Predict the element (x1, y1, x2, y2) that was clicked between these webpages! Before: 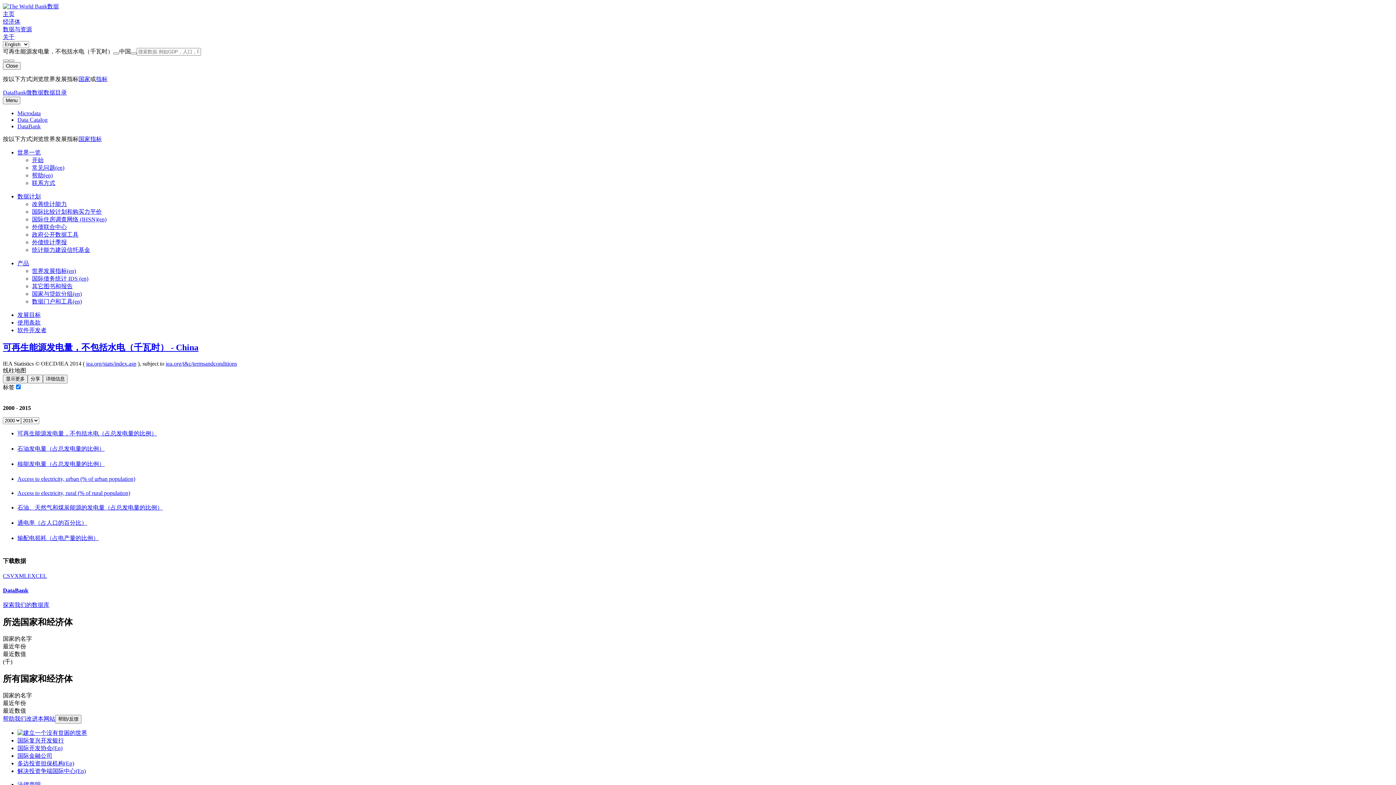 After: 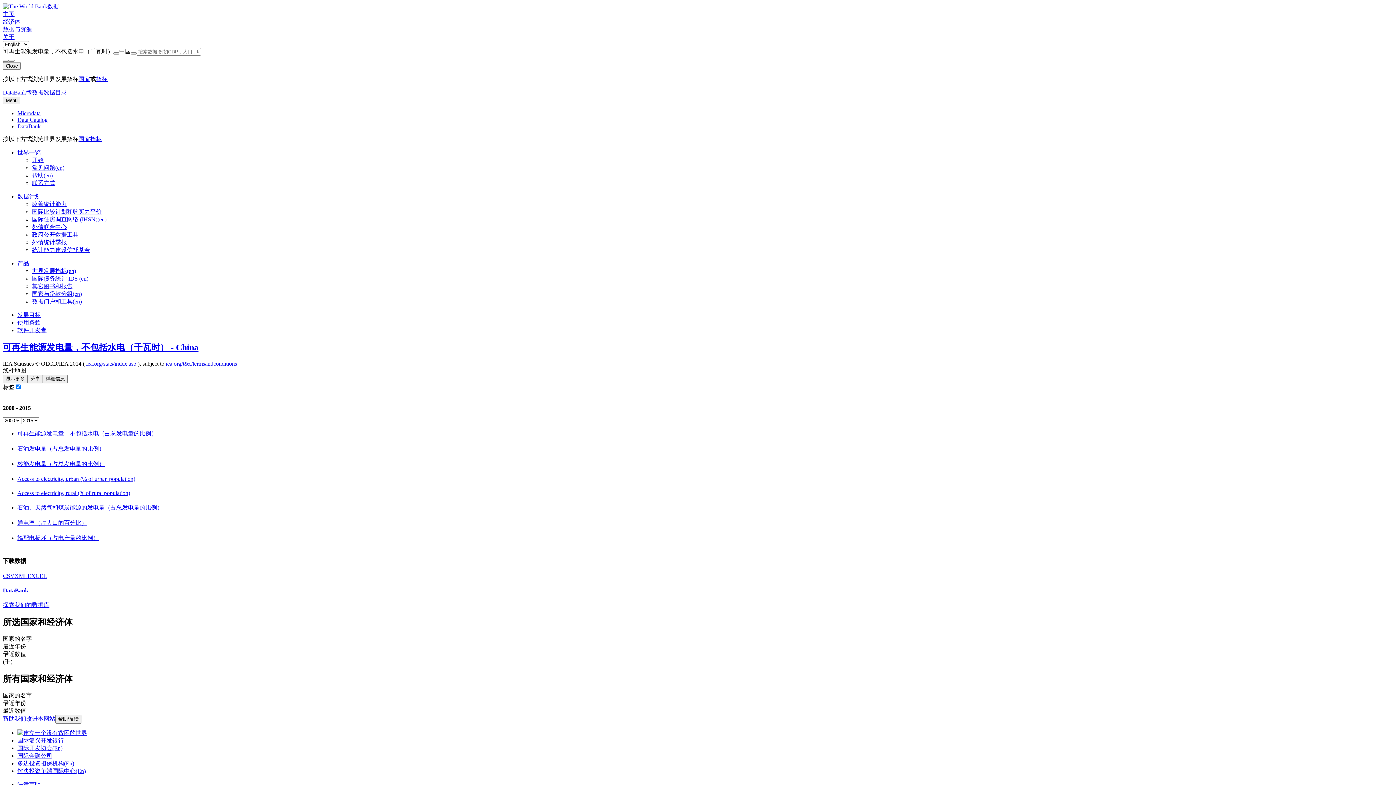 Action: bbox: (43, 89, 66, 95) label: 数据目录